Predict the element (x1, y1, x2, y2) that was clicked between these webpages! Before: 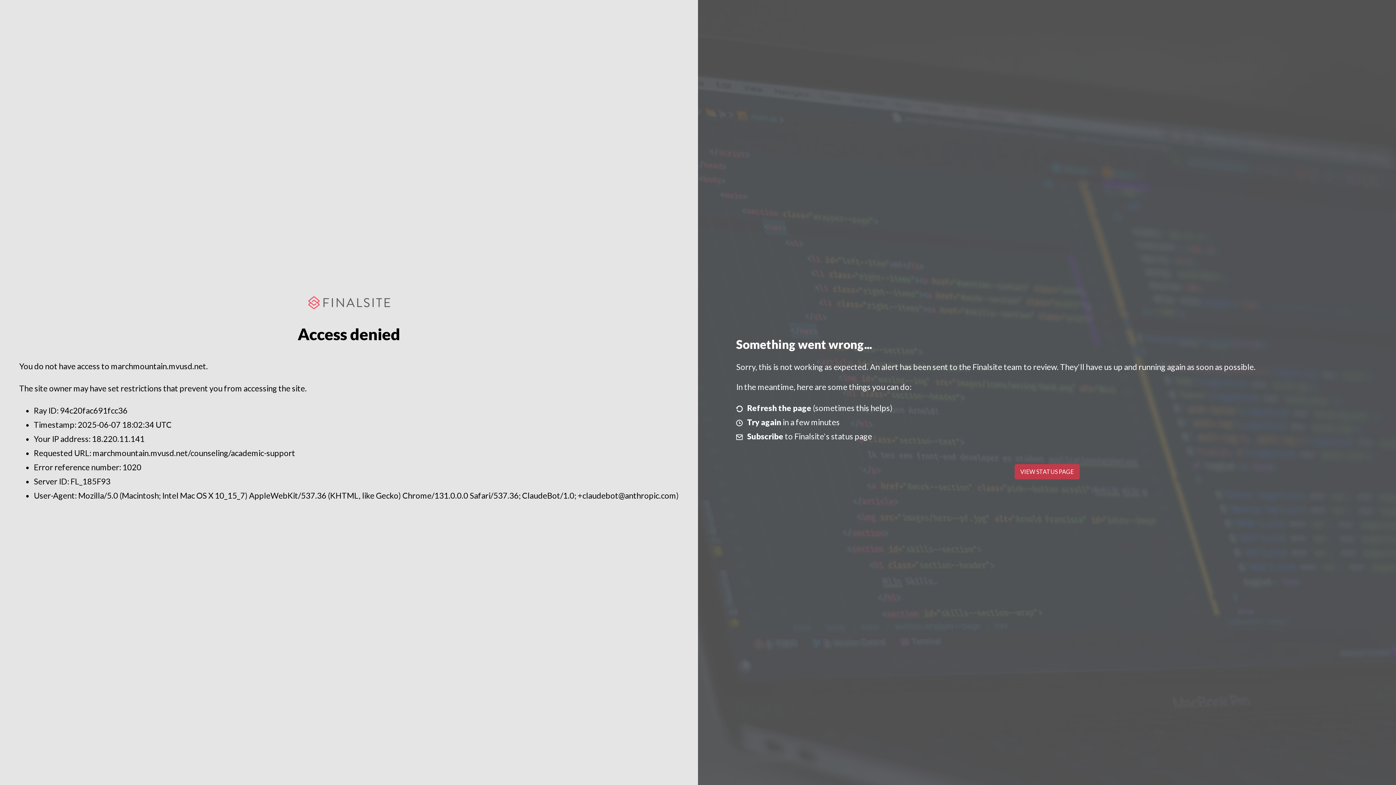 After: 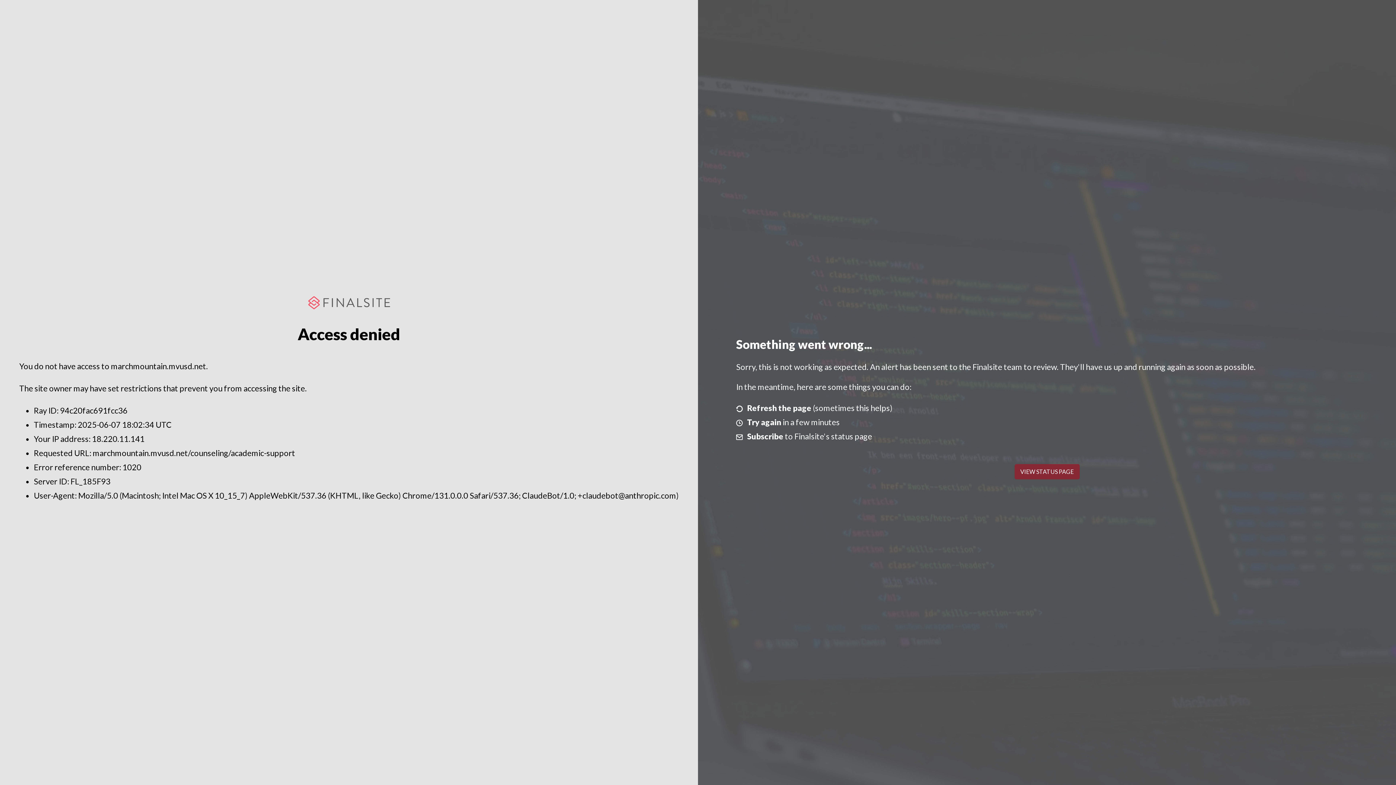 Action: bbox: (1014, 464, 1079, 479) label: VIEW STATUS PAGE